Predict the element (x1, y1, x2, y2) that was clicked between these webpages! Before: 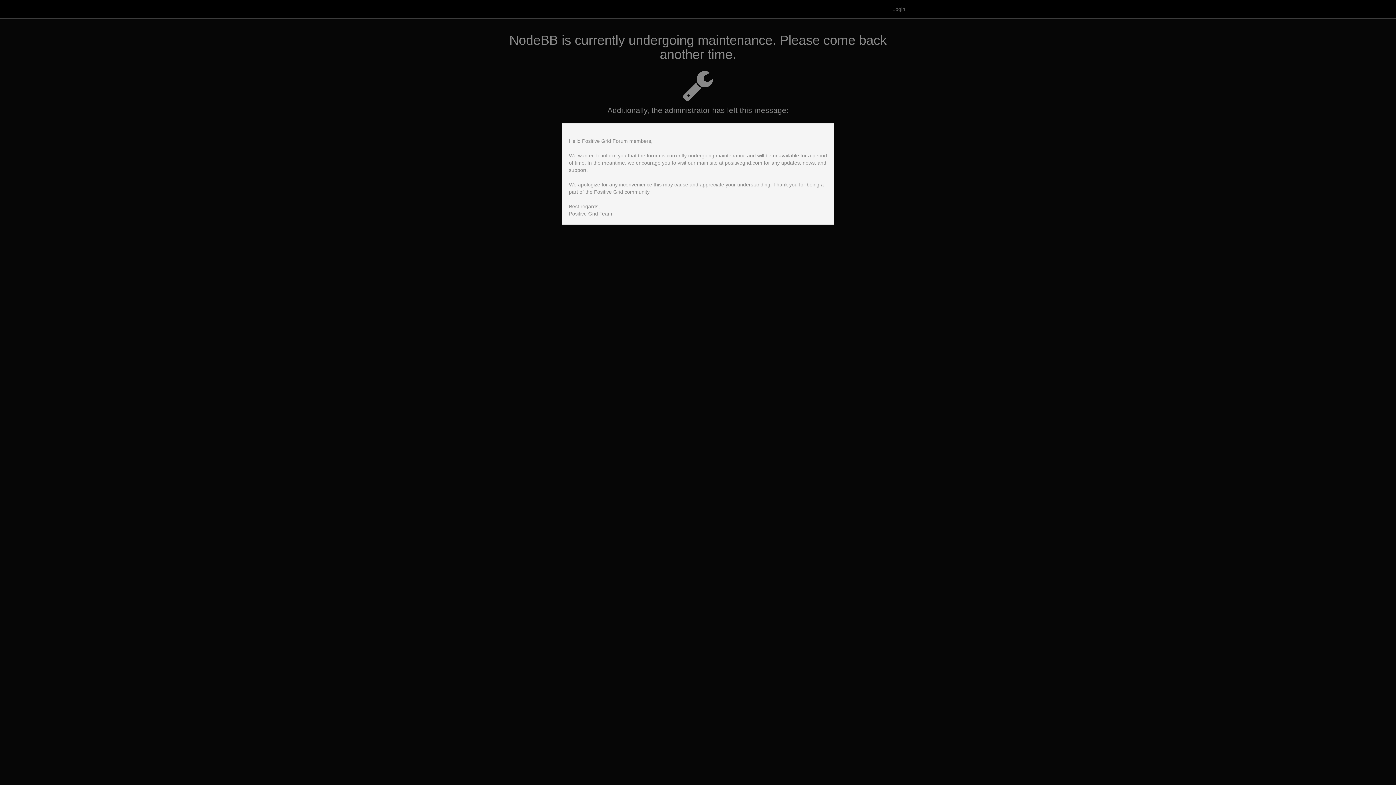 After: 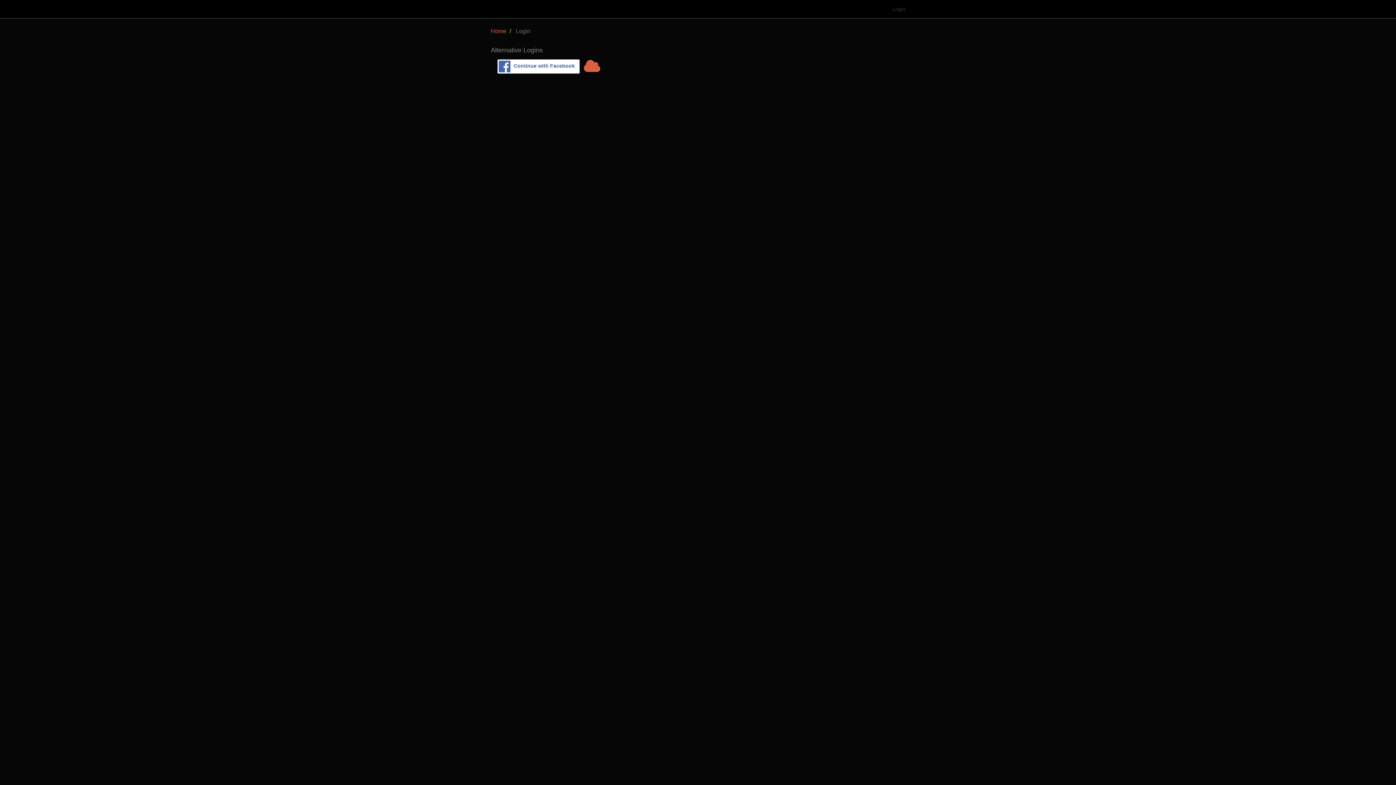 Action: bbox: (887, 0, 910, 18) label: Login